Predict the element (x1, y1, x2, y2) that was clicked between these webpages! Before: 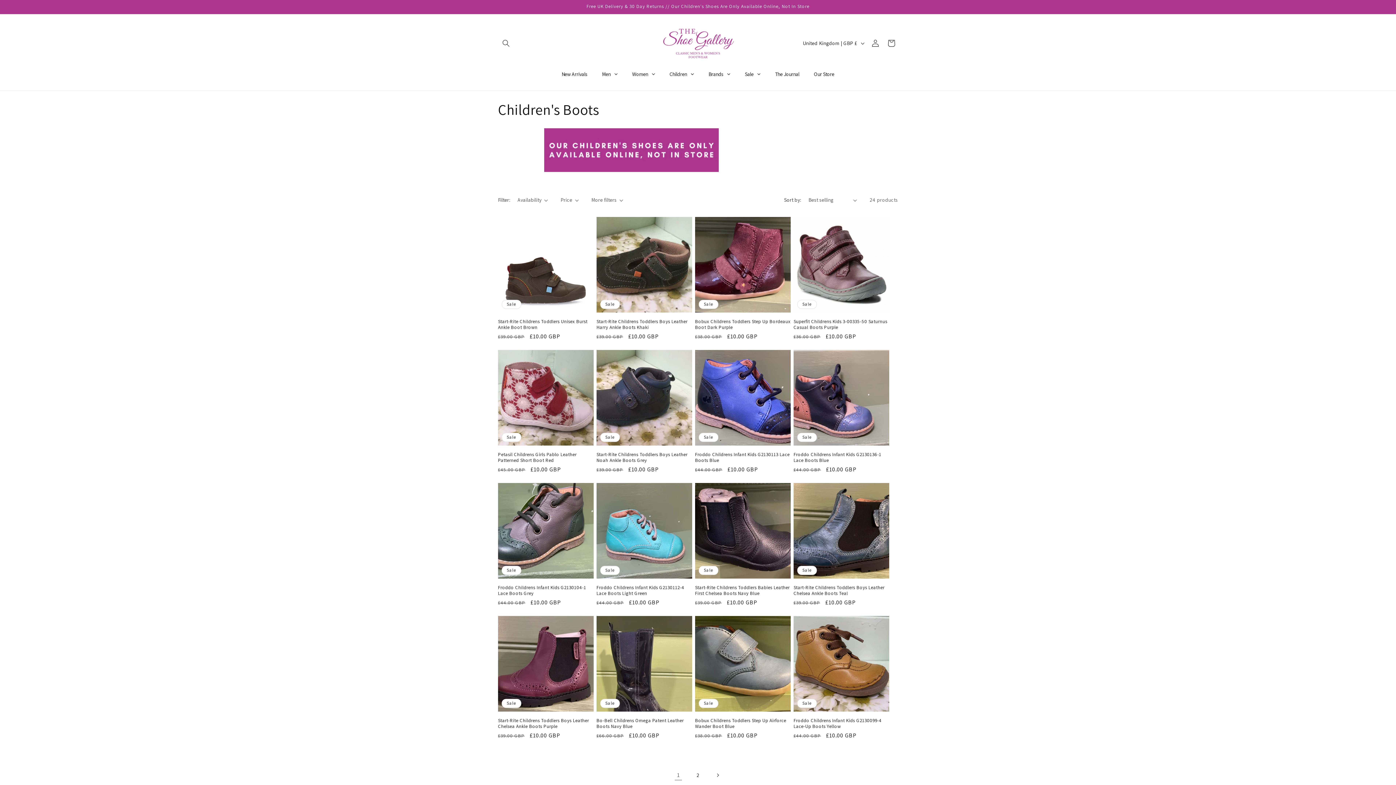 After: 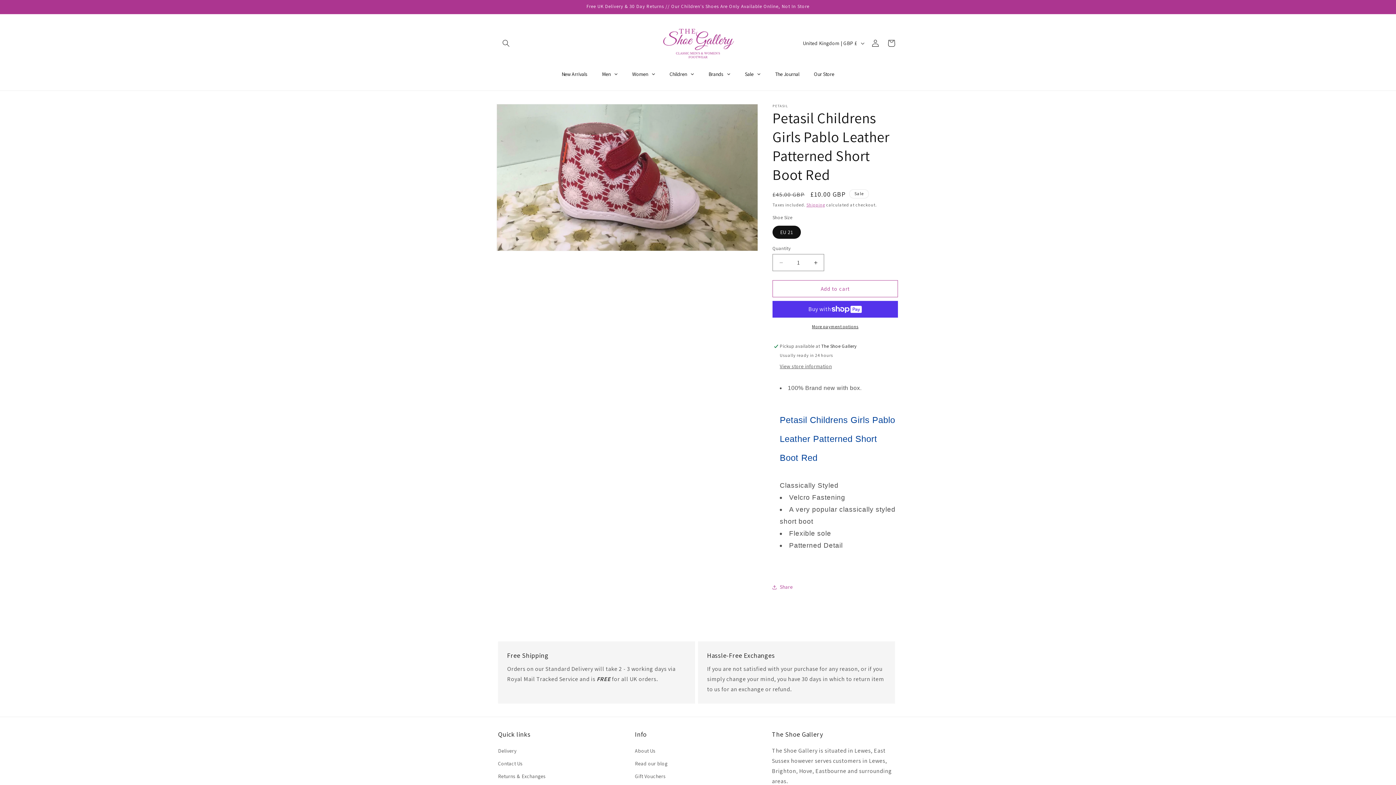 Action: label: Petasil Childrens Girls Pablo Leather Patterned Short Boot Red bbox: (498, 452, 593, 463)